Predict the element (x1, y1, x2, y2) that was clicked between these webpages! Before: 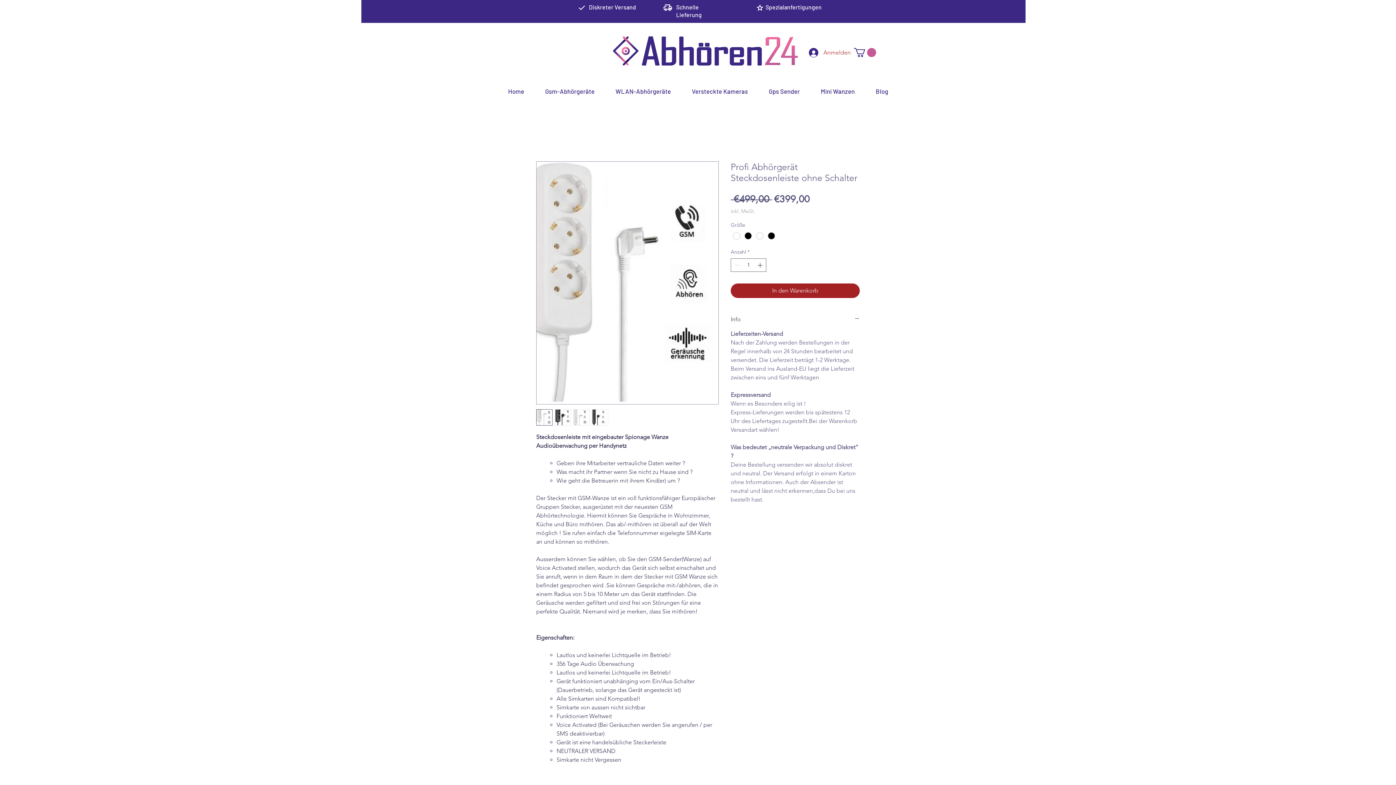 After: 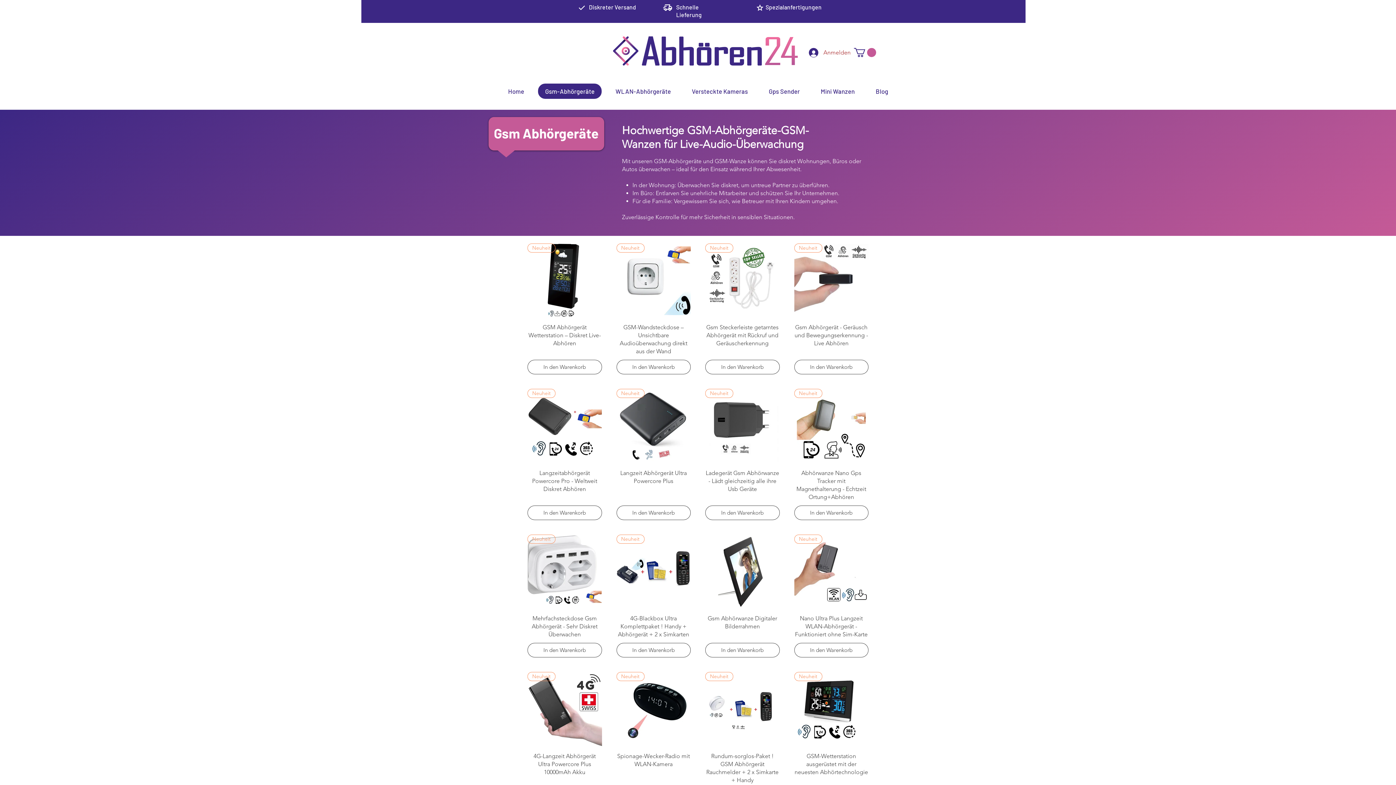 Action: bbox: (536, 81, 603, 100) label: Gsm-Abhörgeräte